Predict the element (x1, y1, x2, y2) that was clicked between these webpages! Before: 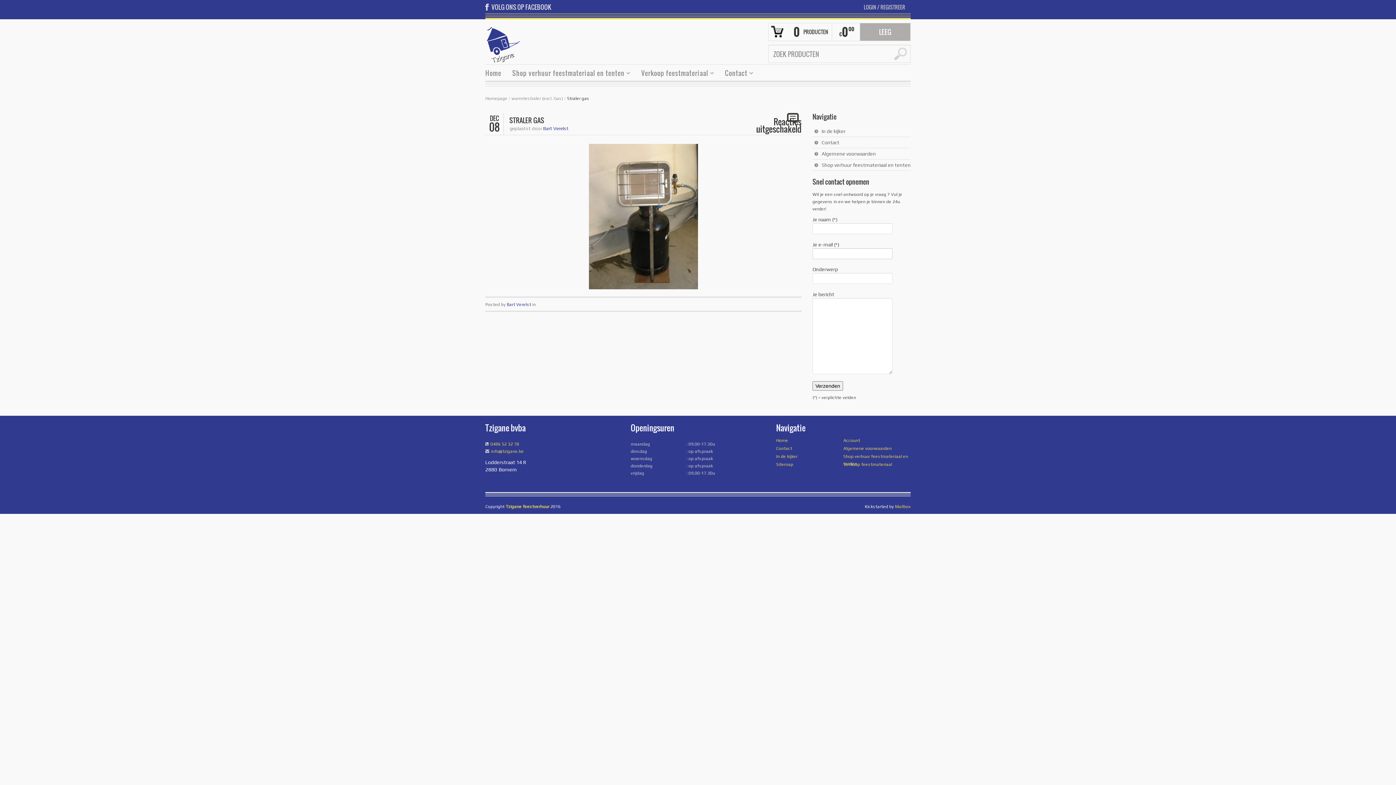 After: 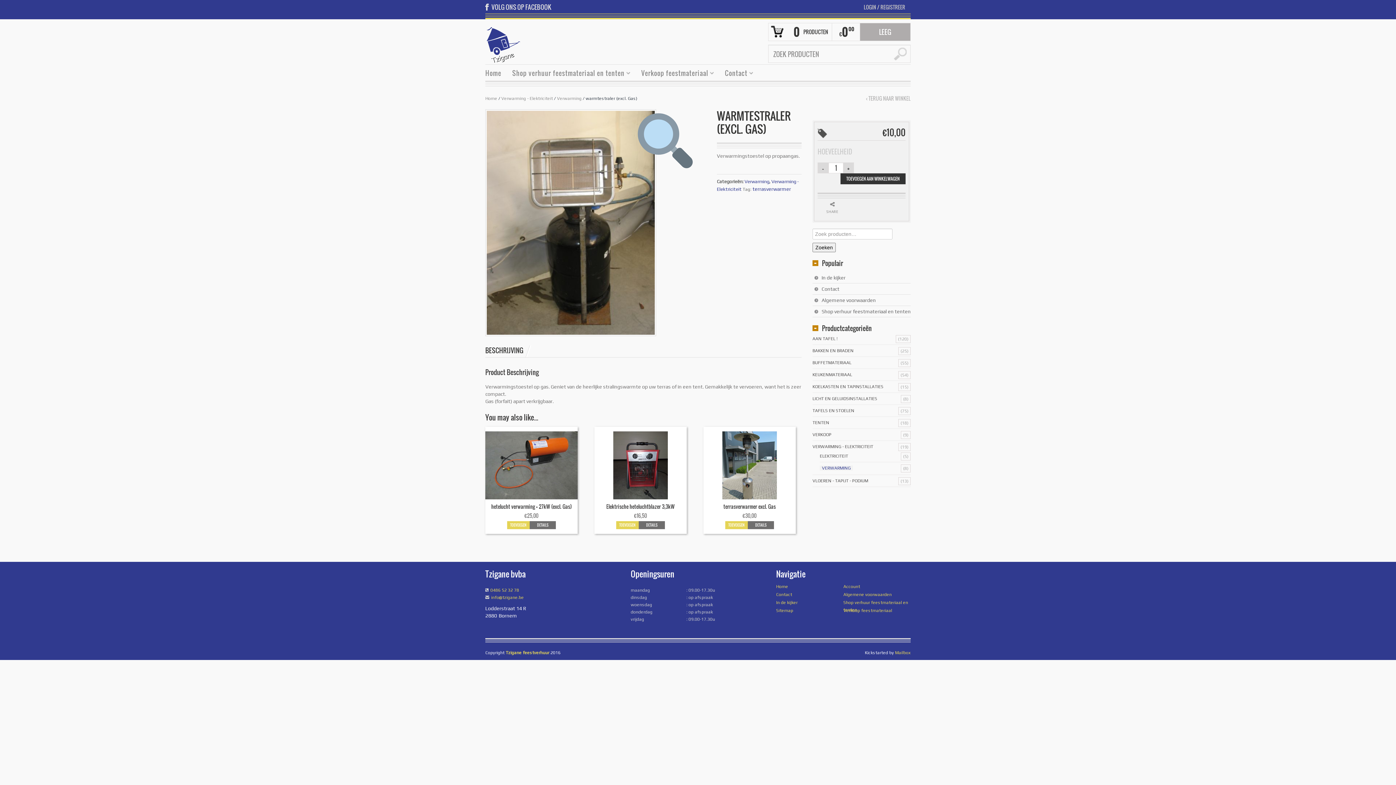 Action: label: warmtestraler (excl. Gas) bbox: (511, 96, 563, 101)